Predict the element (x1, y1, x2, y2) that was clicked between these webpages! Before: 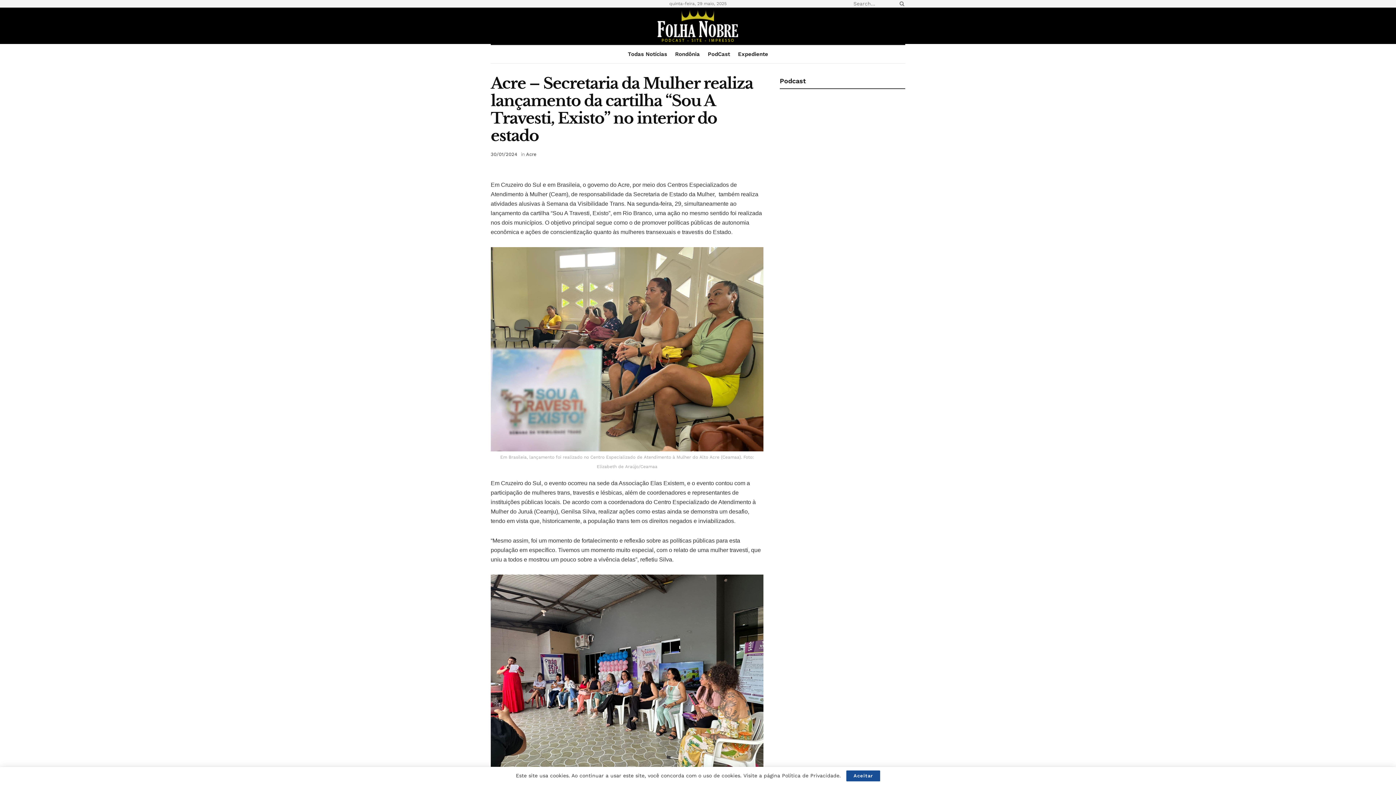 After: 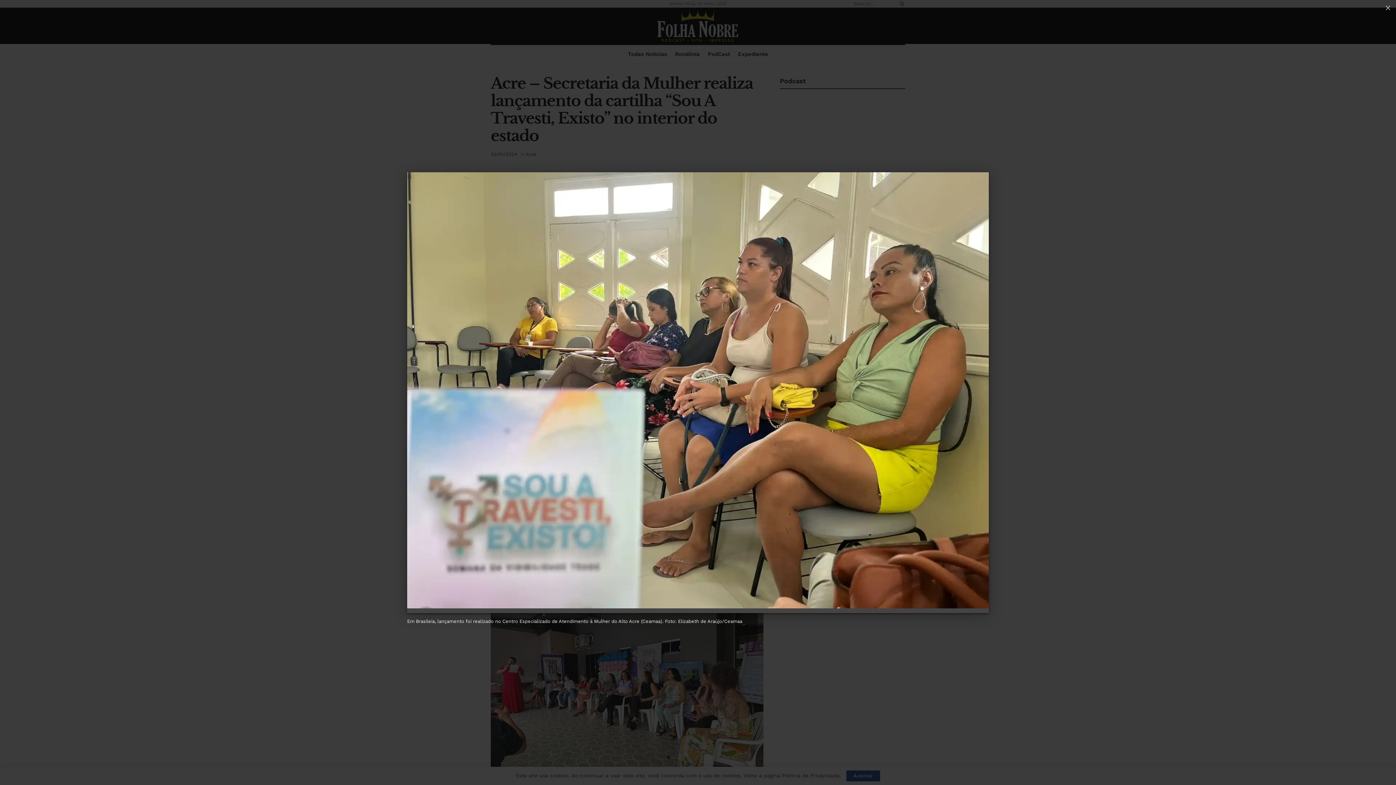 Action: bbox: (490, 345, 763, 352)